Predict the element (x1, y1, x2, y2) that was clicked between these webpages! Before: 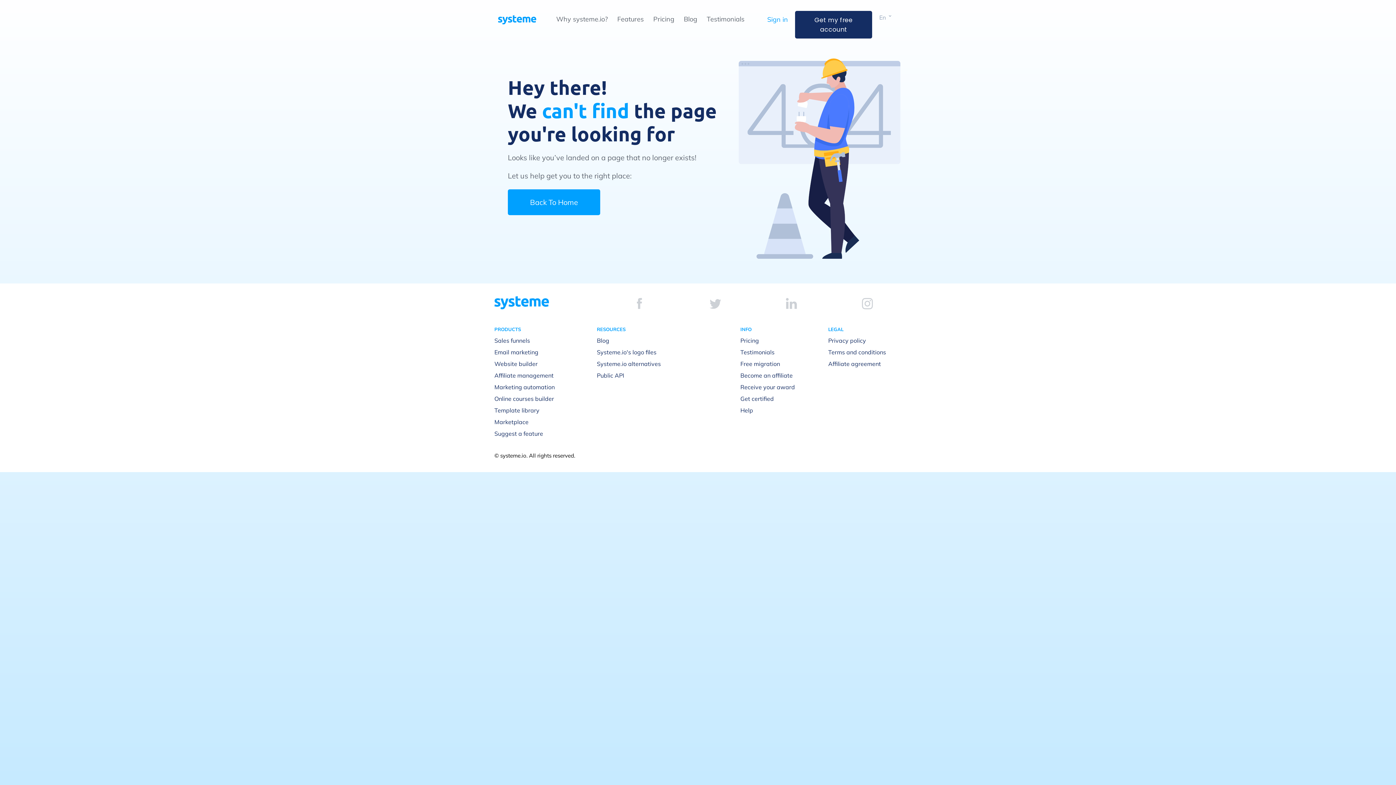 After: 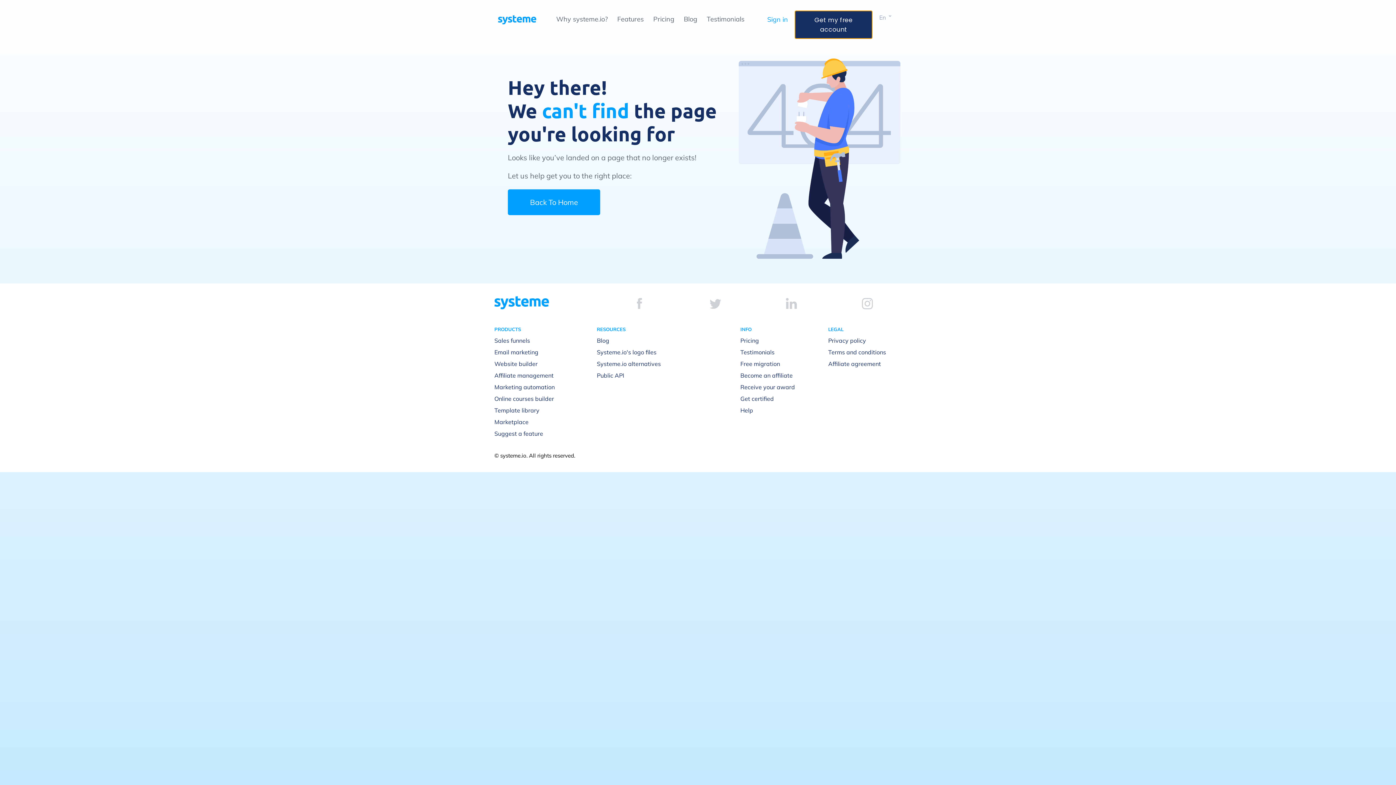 Action: bbox: (795, 10, 872, 38) label: Get my free account